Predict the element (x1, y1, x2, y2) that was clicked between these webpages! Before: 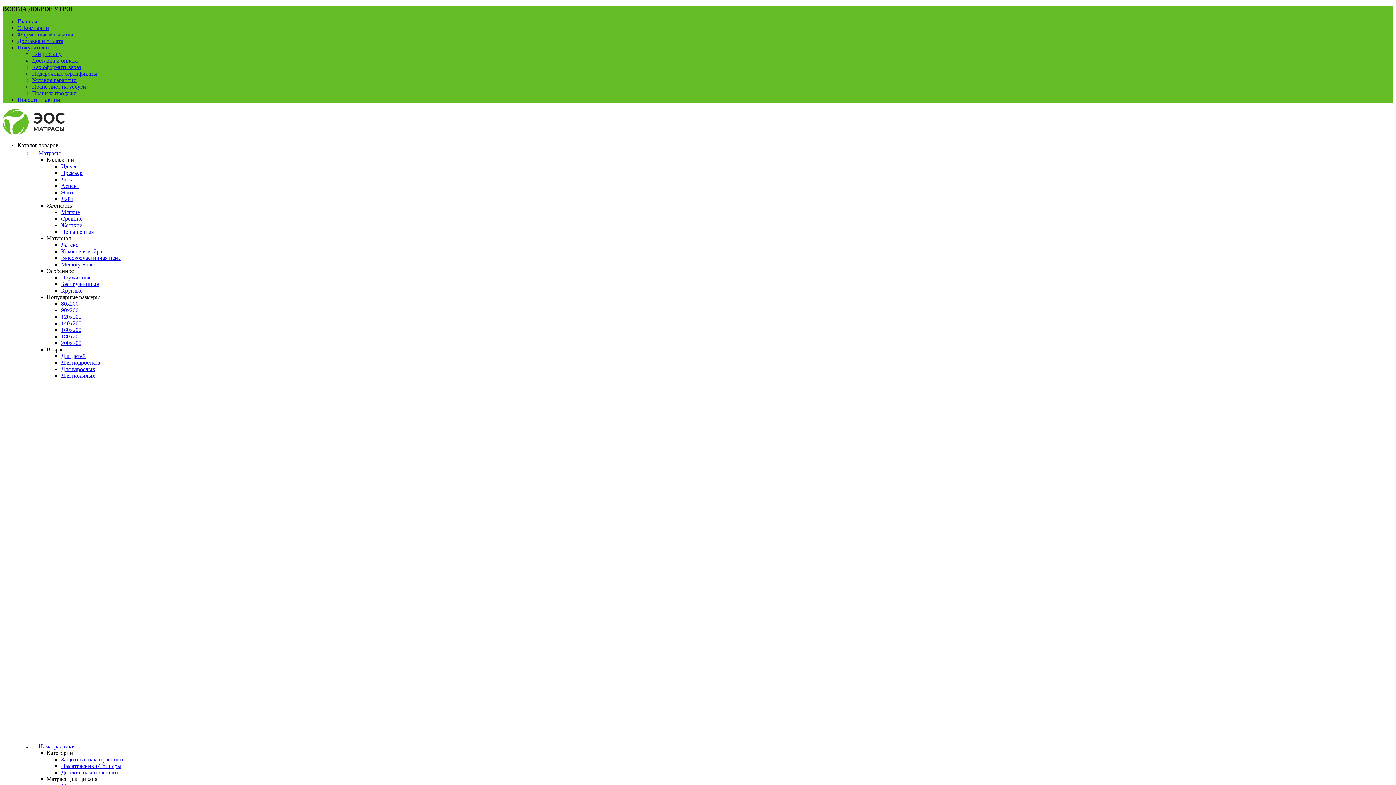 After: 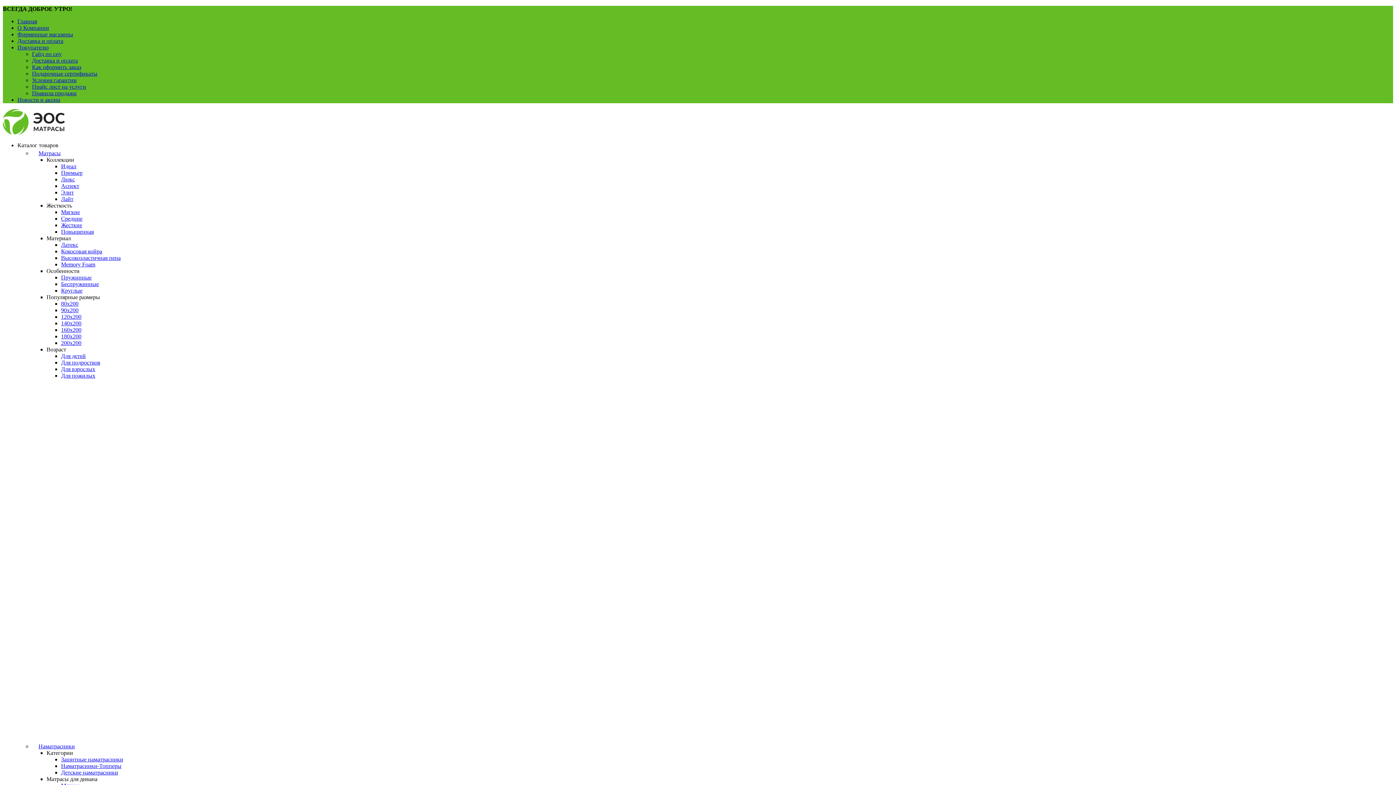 Action: label: Повышенная bbox: (61, 228, 93, 234)